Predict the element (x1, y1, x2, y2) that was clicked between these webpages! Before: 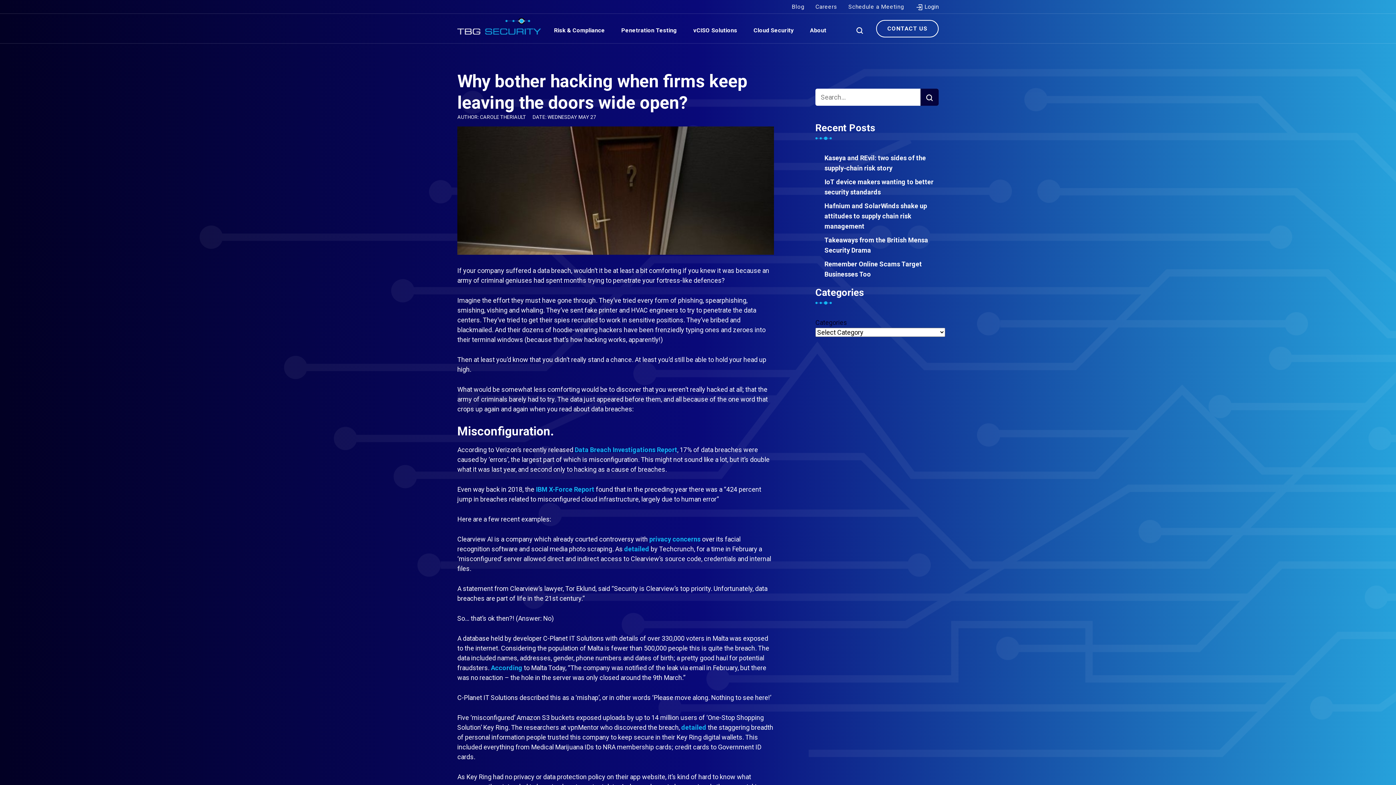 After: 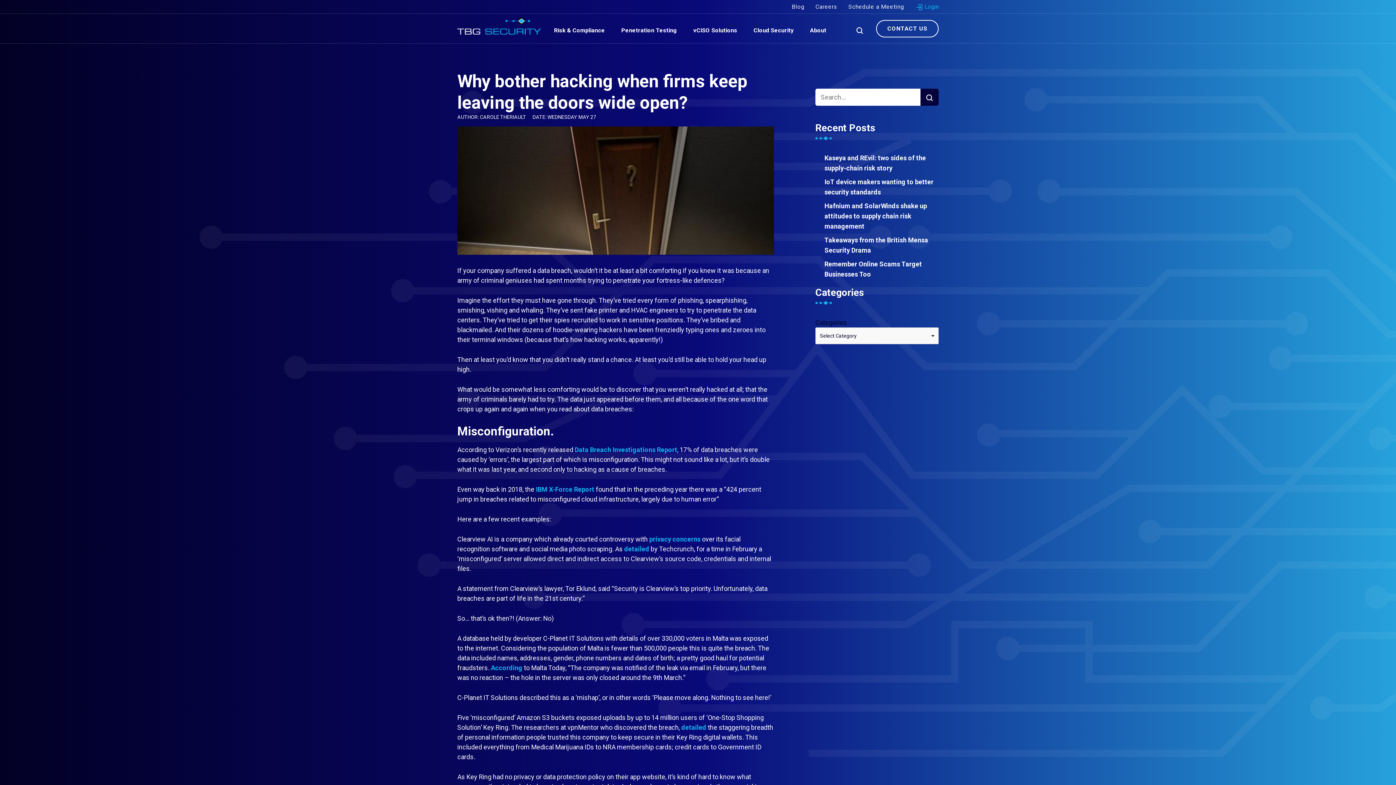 Action: label:  Login bbox: (916, 2, 938, 11)